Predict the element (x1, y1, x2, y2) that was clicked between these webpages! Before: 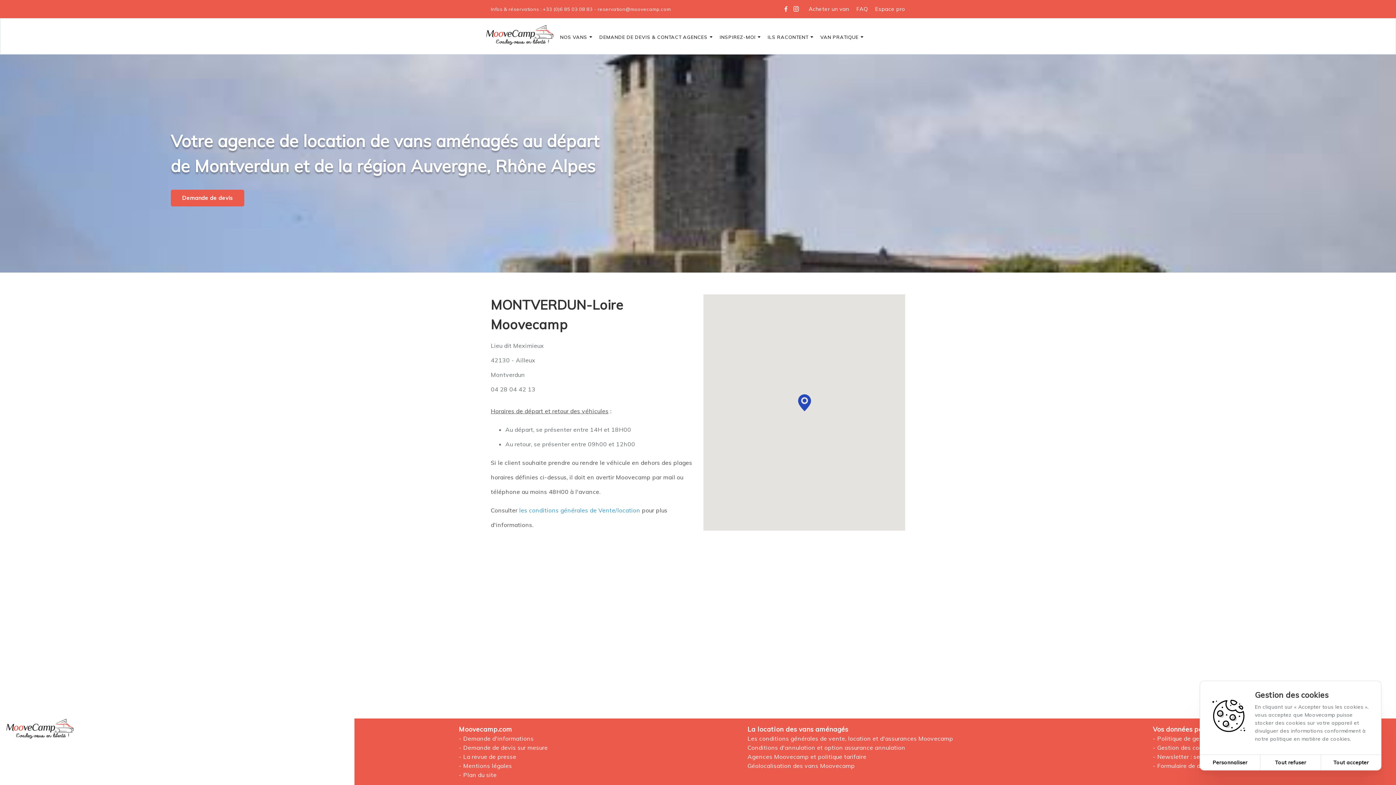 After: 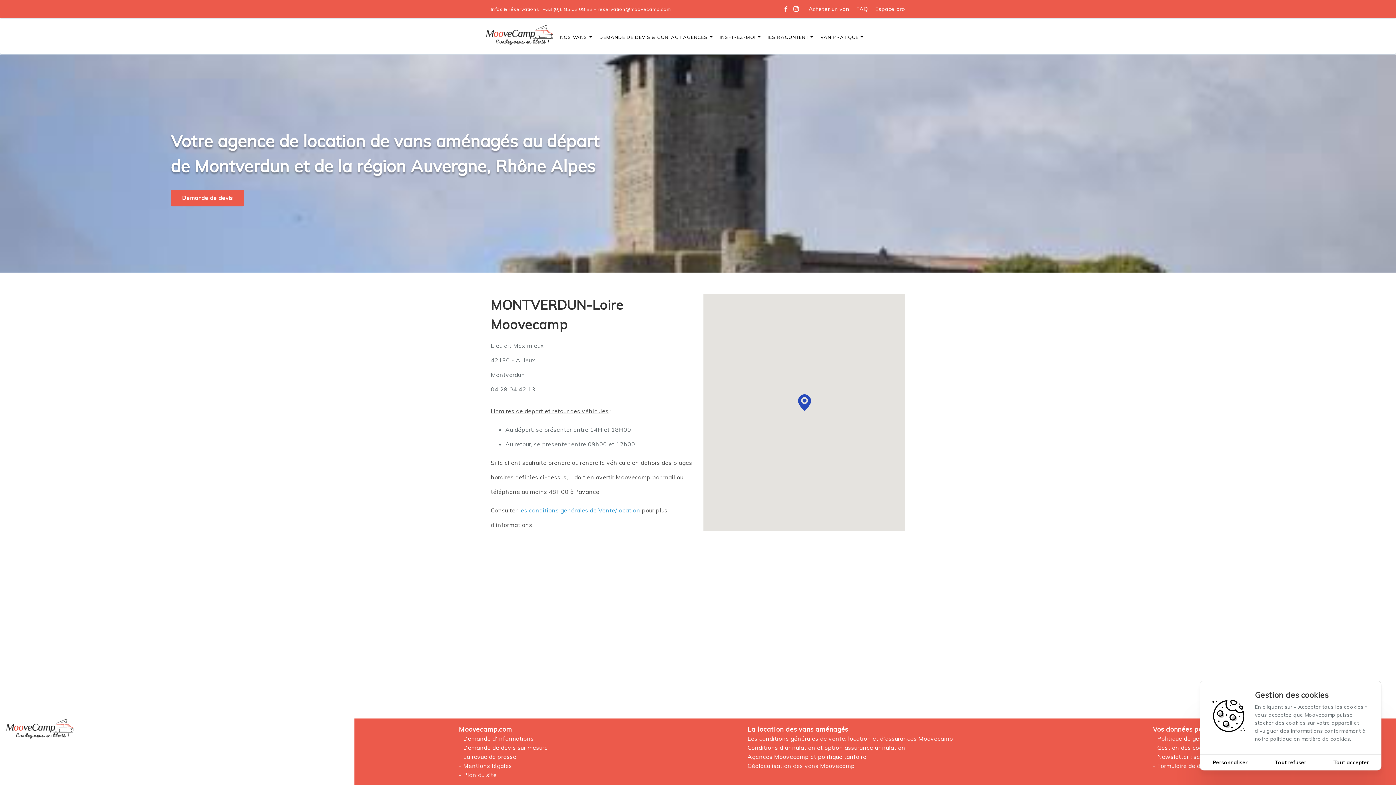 Action: bbox: (459, 725, 512, 733) label: Moovecamp.com